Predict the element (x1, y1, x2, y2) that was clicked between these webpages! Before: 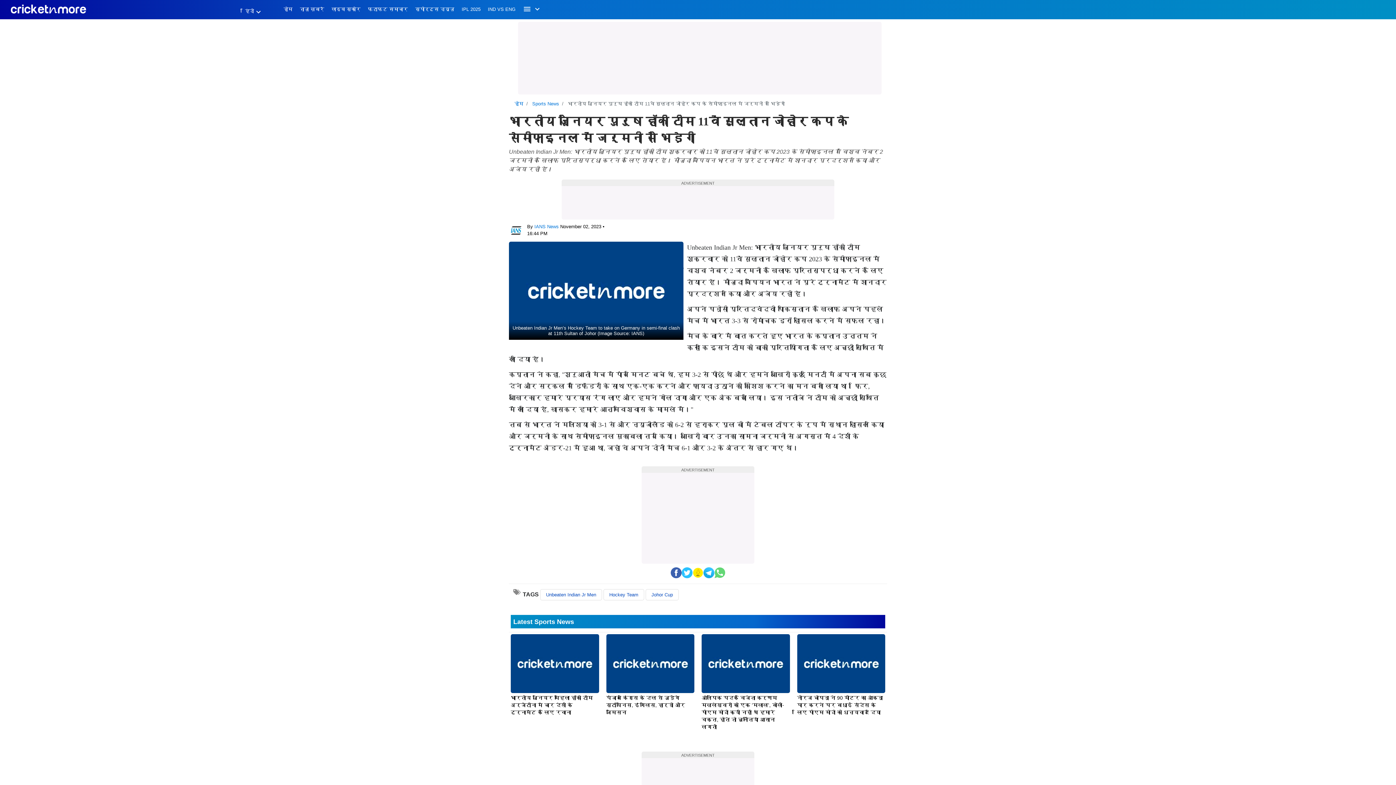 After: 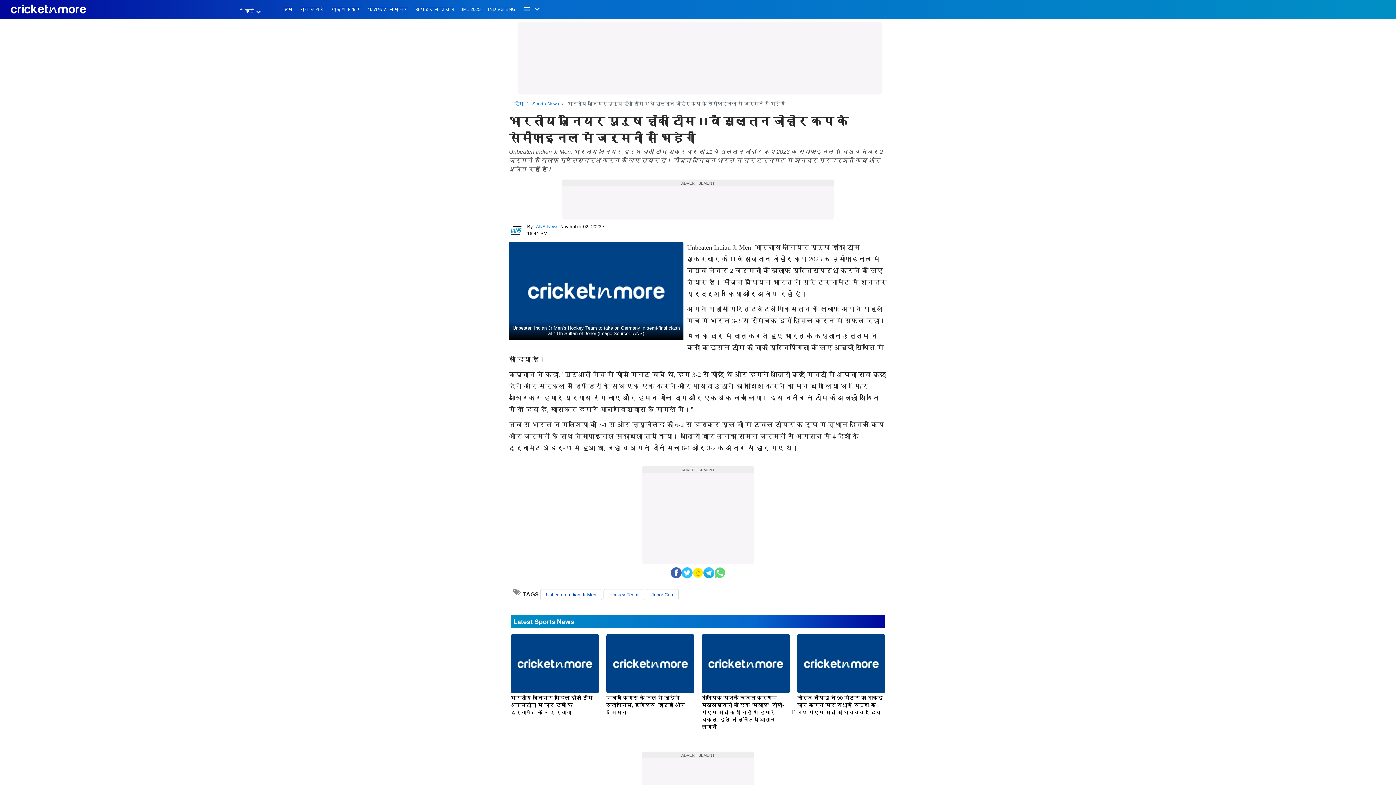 Action: bbox: (714, 567, 725, 578)